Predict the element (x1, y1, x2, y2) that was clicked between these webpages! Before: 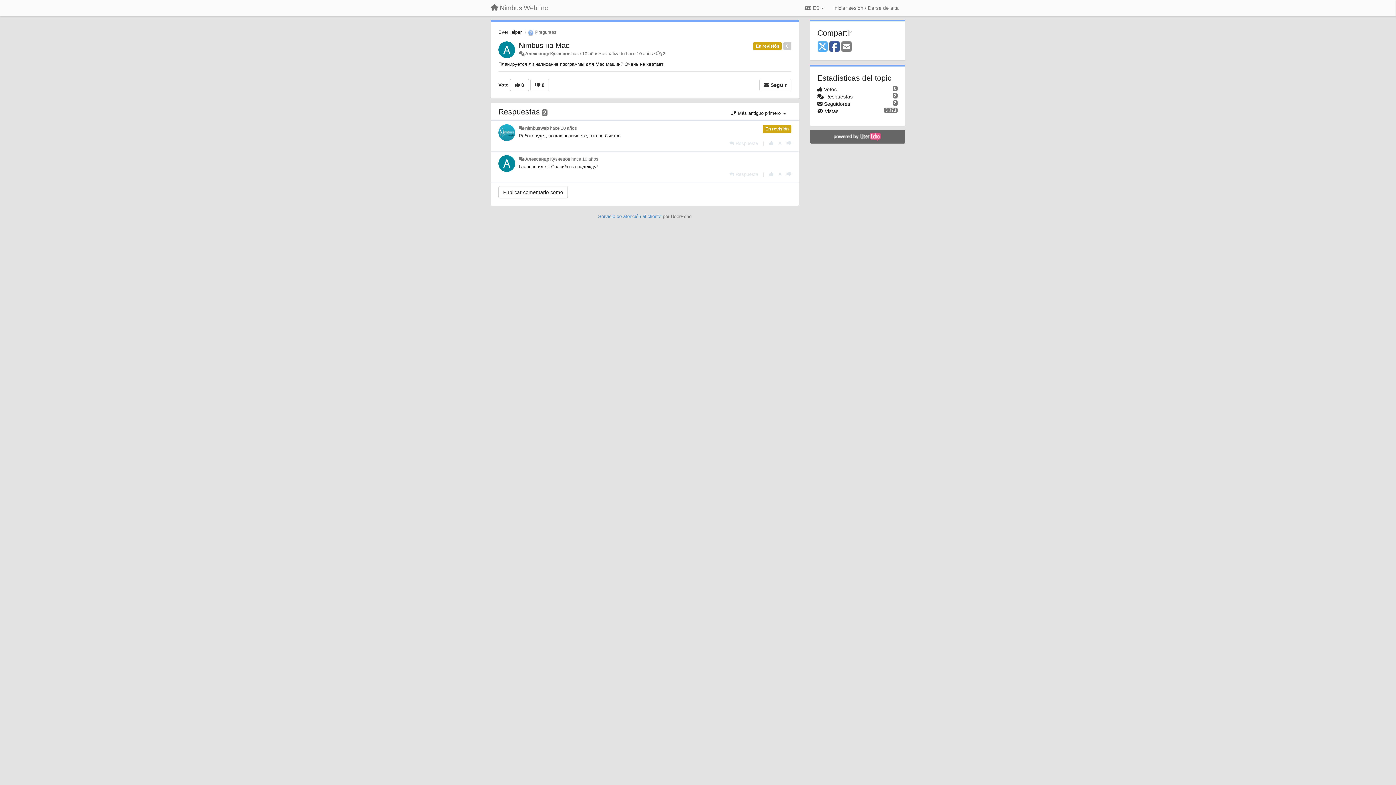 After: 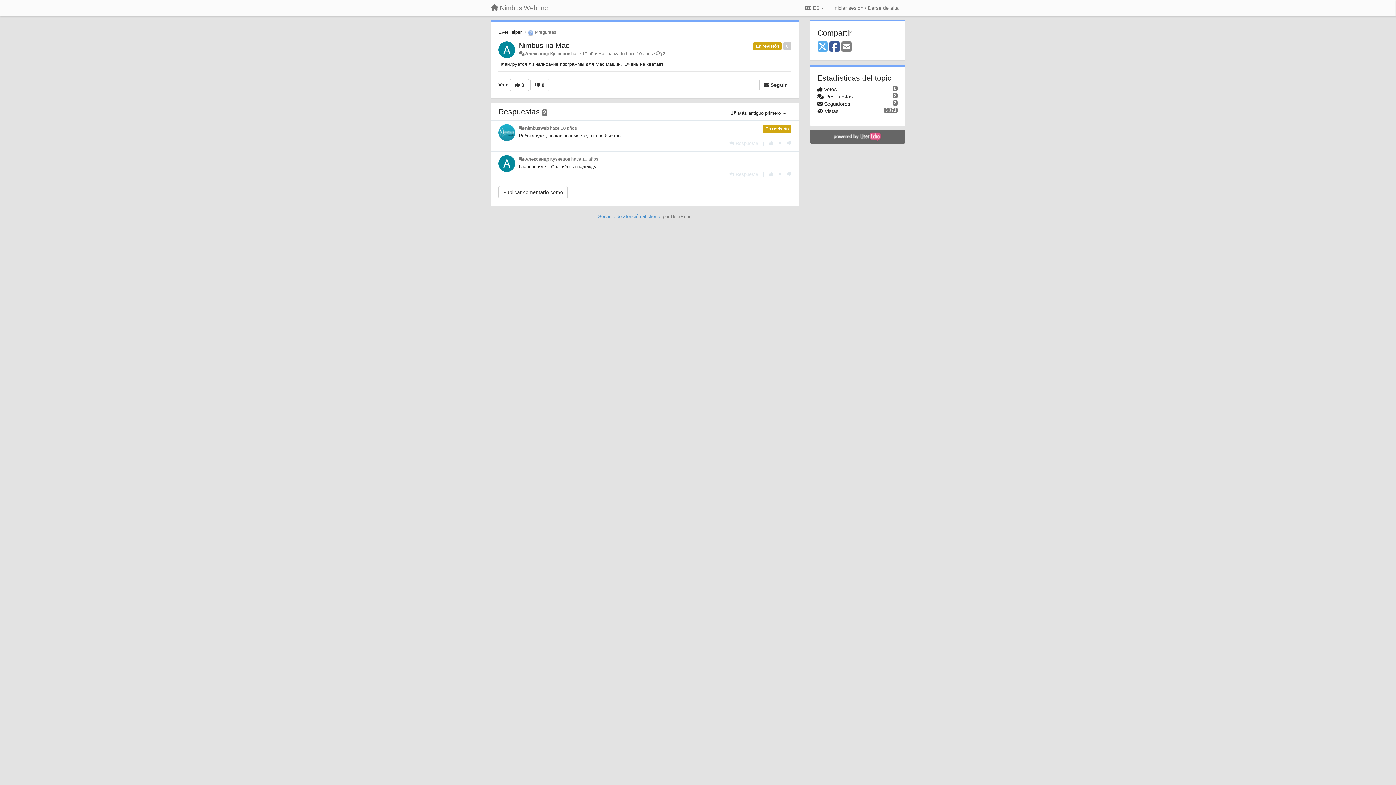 Action: bbox: (811, 132, 903, 141)